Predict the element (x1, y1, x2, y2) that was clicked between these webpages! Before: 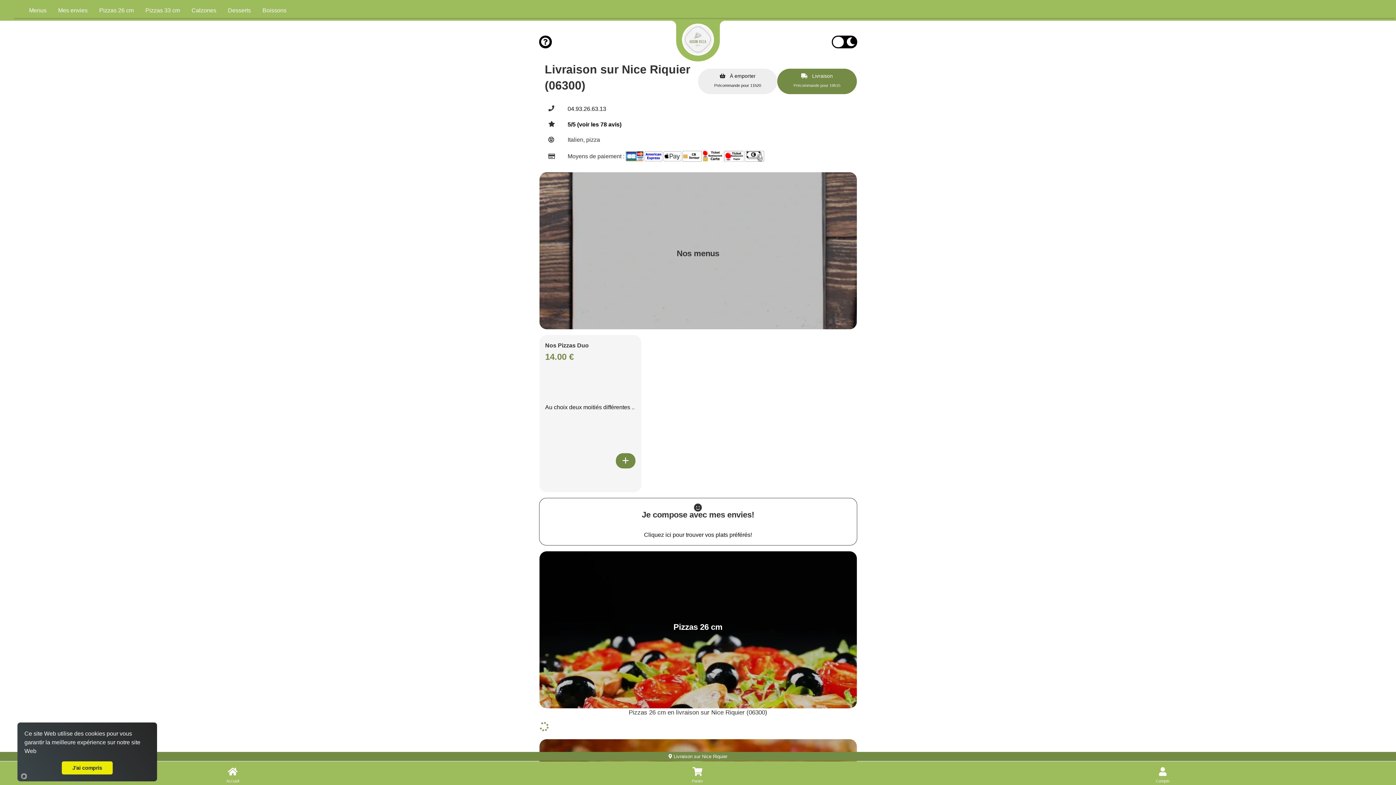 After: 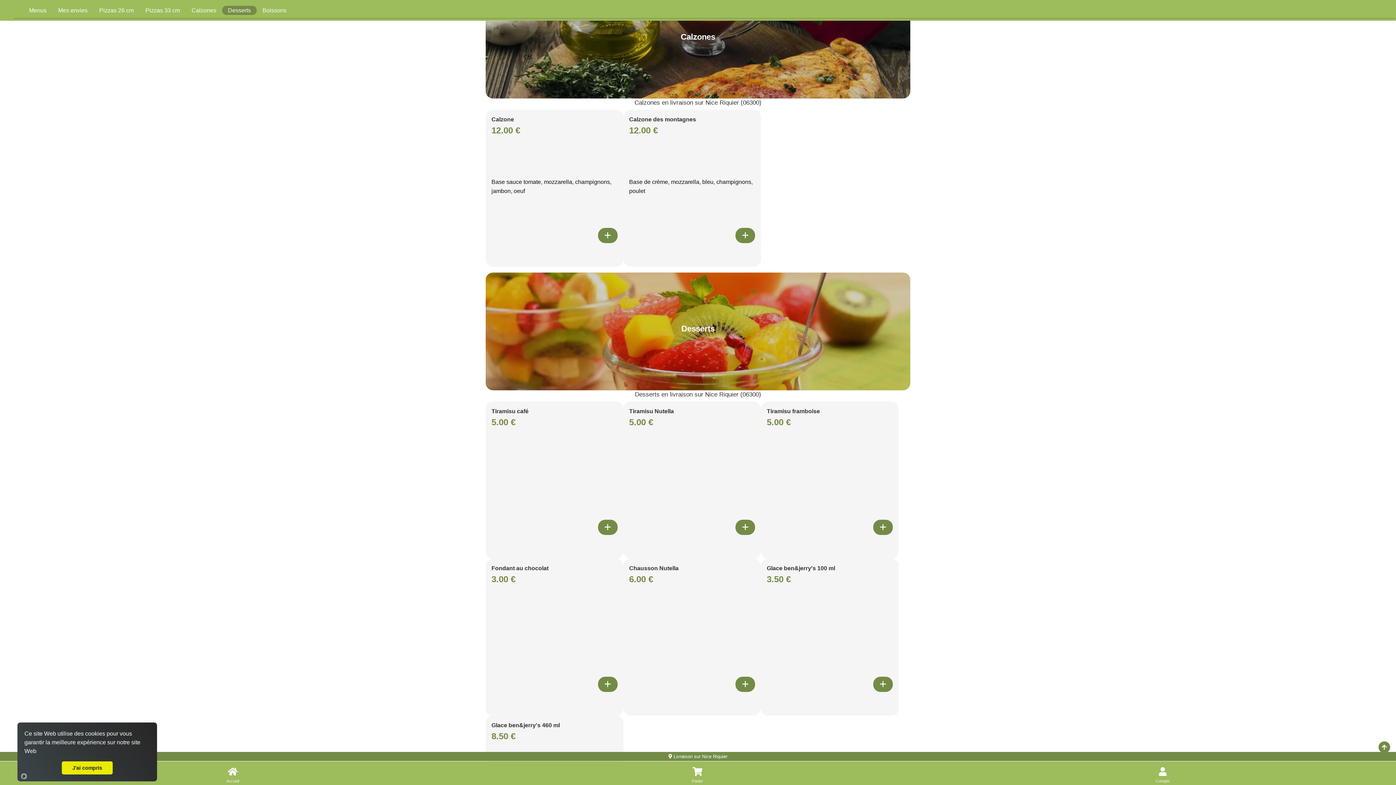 Action: bbox: (222, 5, 256, 14) label: Accès à la catégorie Desserts